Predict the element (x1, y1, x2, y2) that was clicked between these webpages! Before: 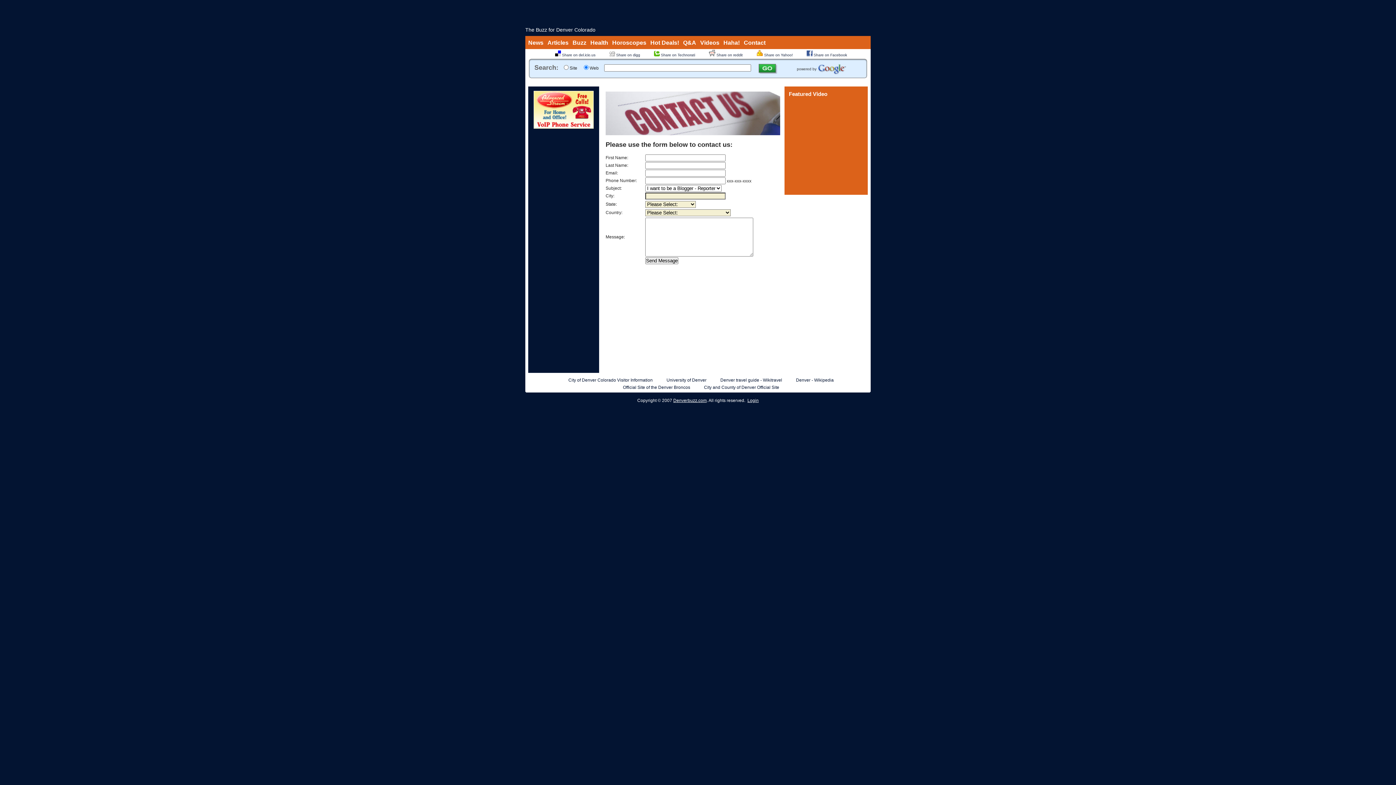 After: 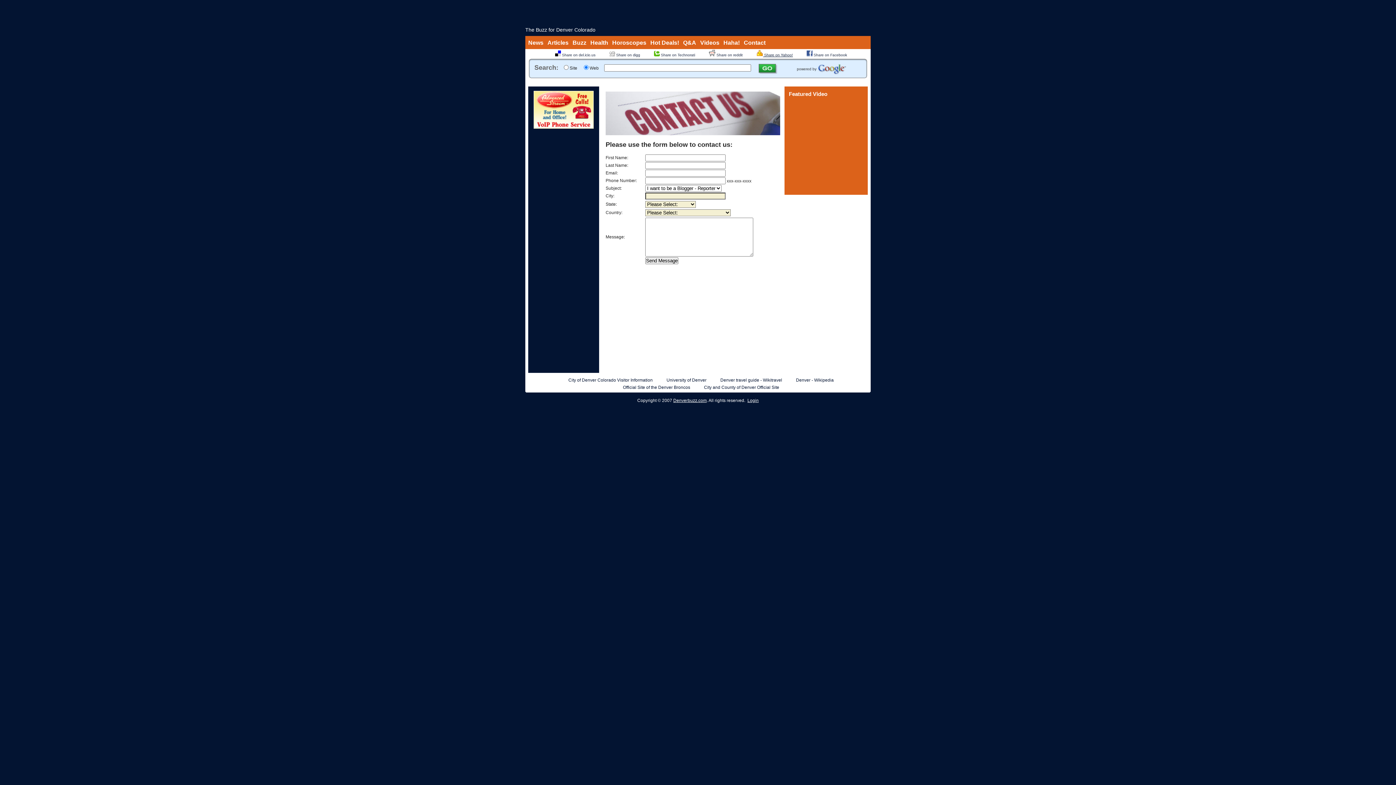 Action: label:  Share on Yahoo! bbox: (748, 53, 796, 57)